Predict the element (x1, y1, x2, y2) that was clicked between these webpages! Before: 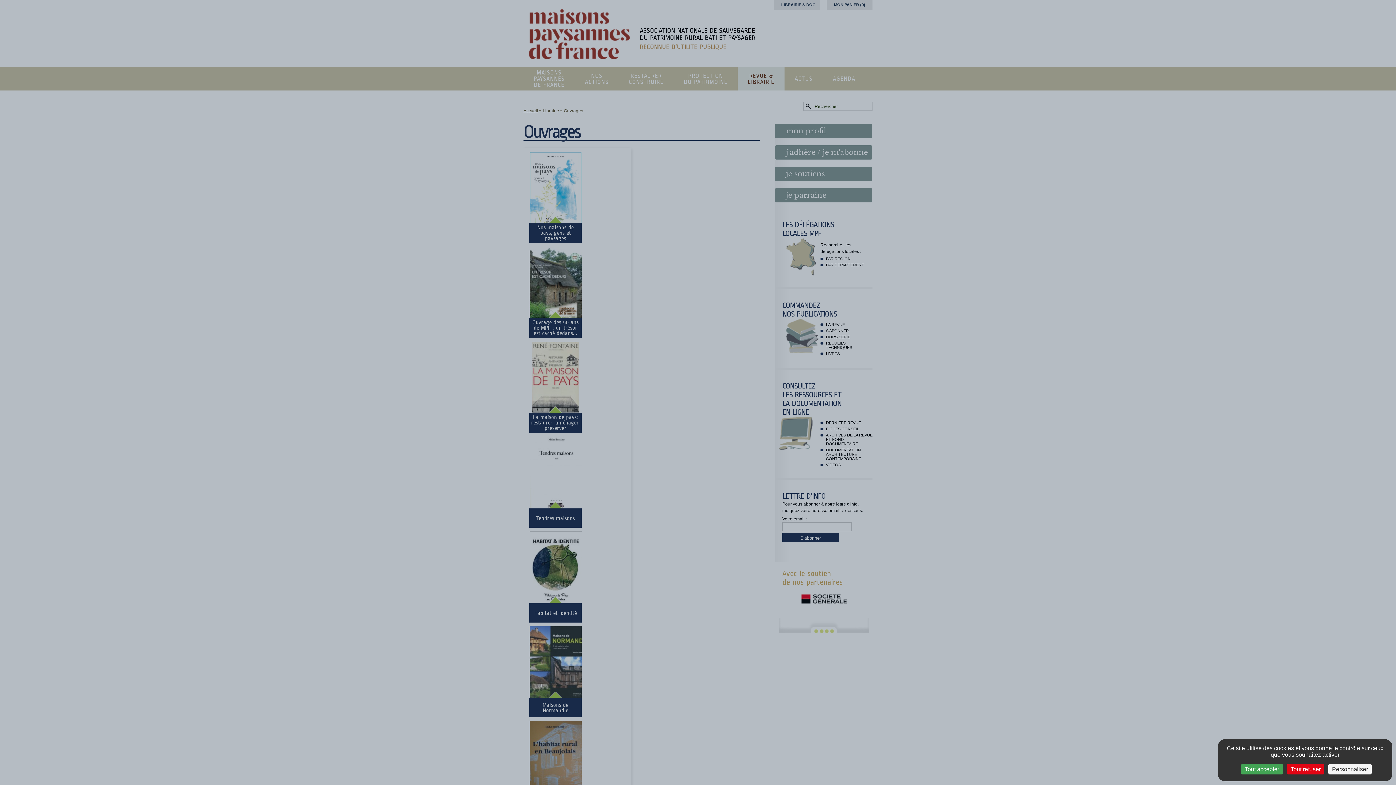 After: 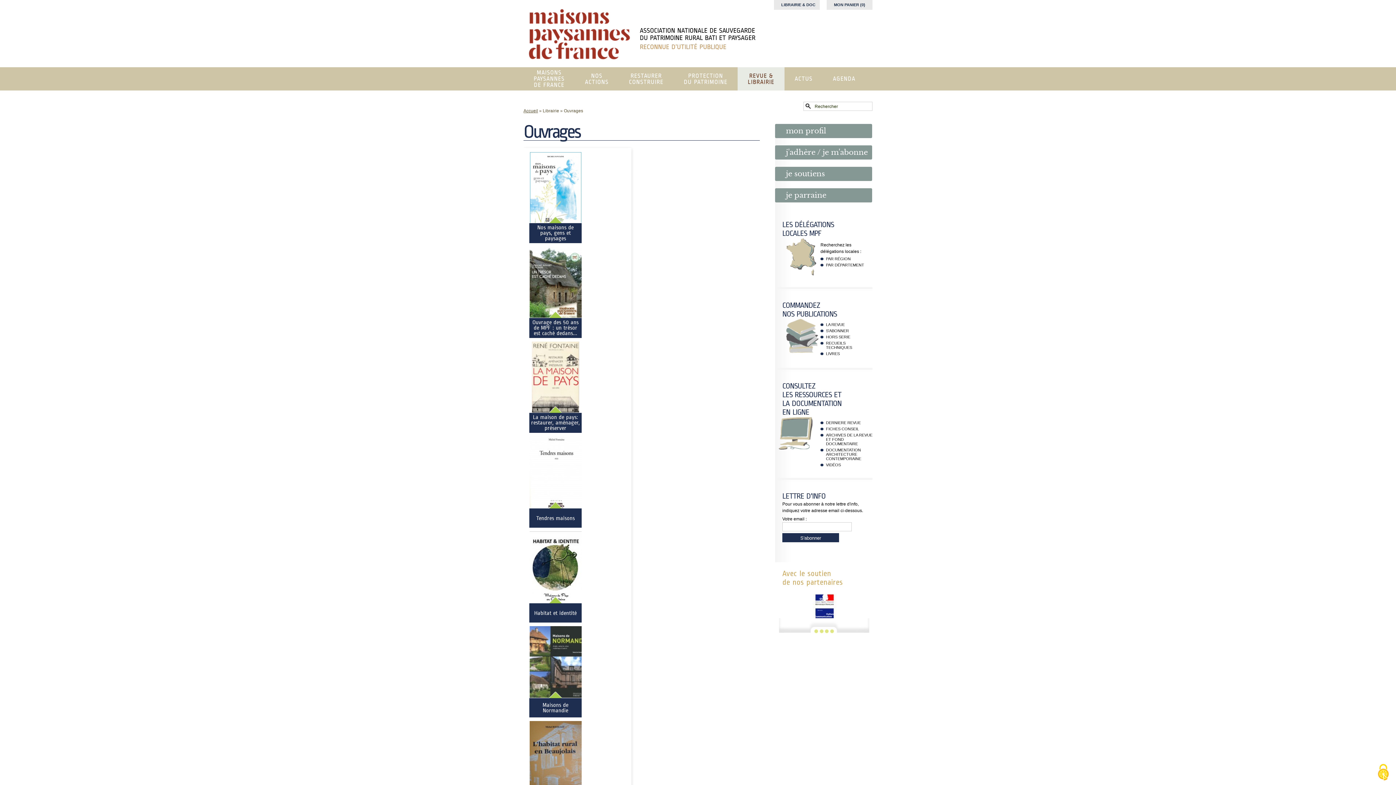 Action: bbox: (1241, 764, 1283, 774) label: Cookies : Tout accepter